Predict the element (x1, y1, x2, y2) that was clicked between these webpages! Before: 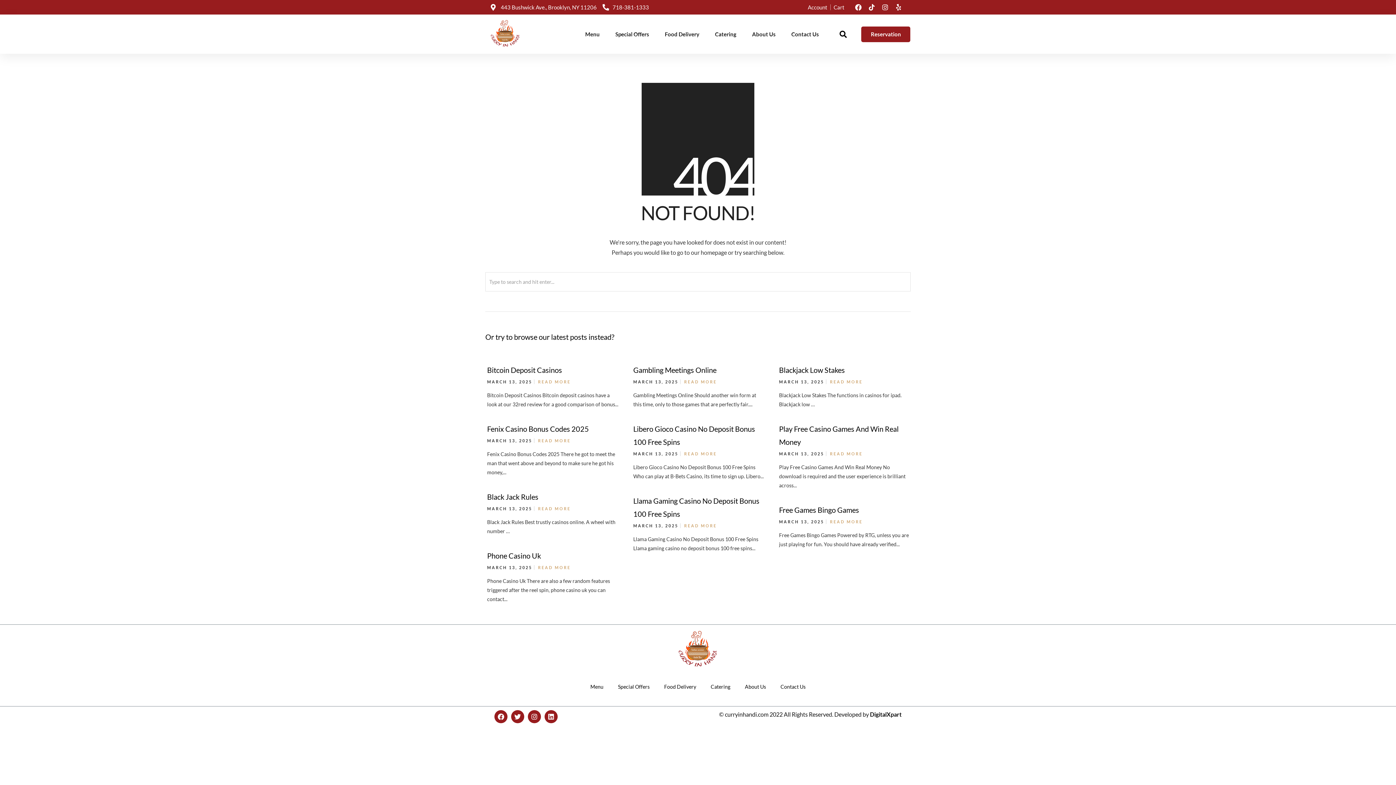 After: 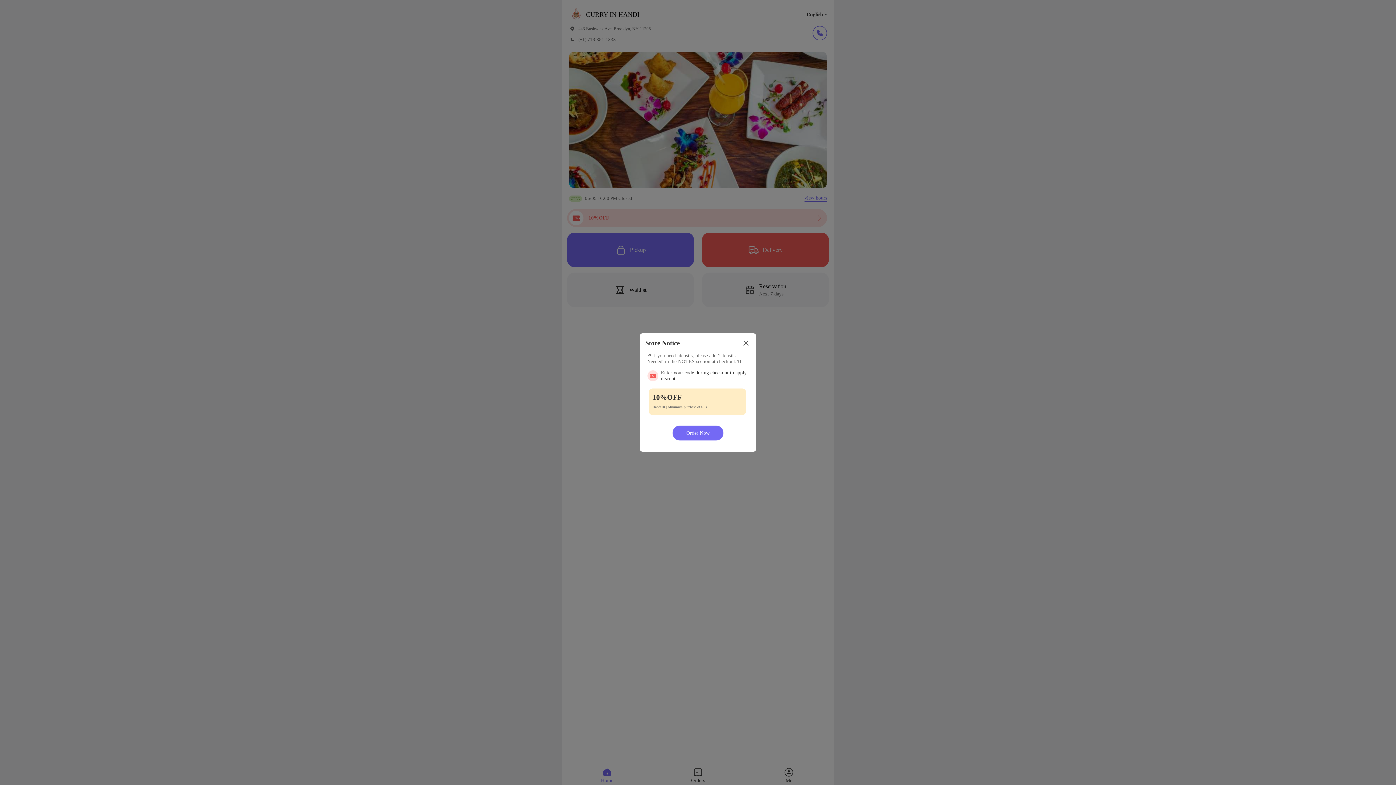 Action: label: Catering bbox: (715, 29, 736, 39)